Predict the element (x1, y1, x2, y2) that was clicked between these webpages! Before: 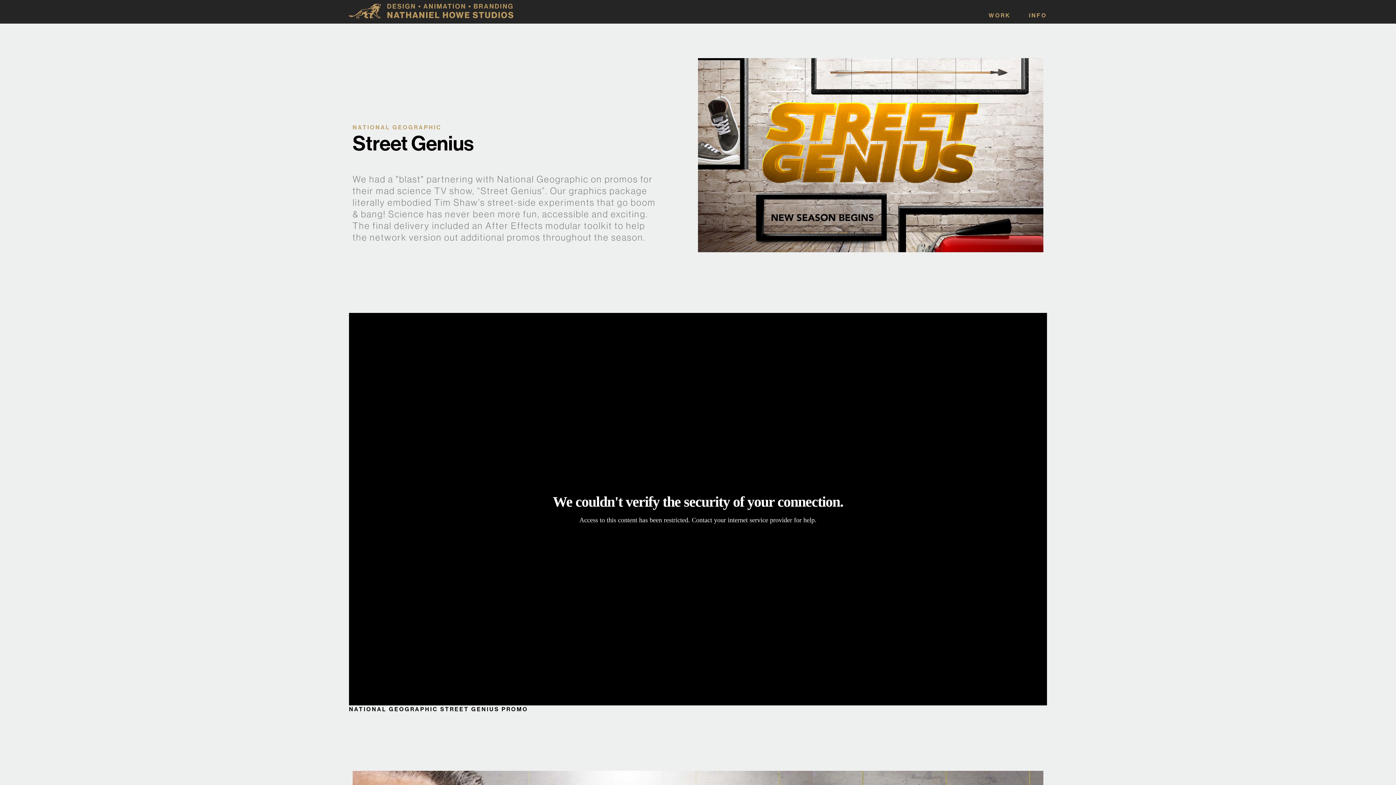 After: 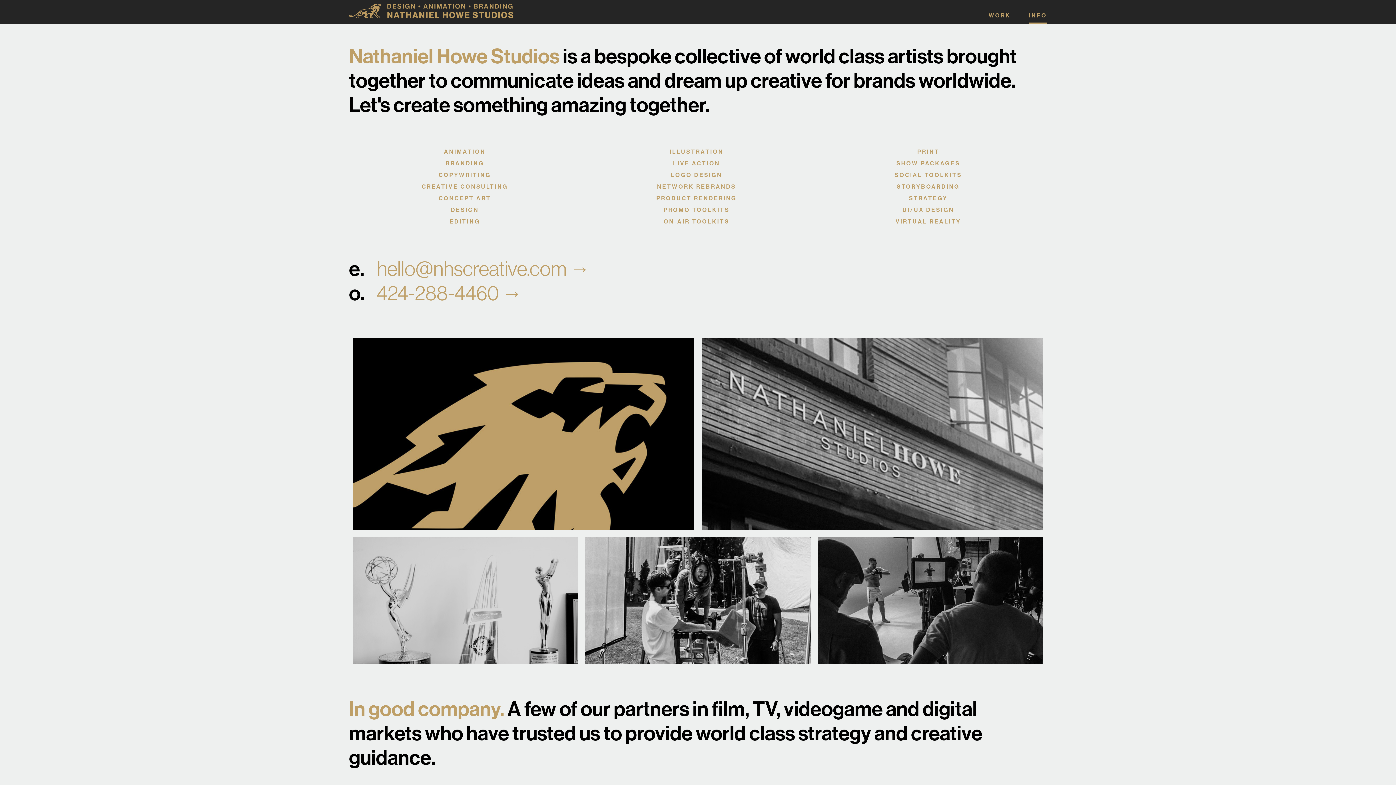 Action: bbox: (1029, 0, 1047, 23) label: INFO